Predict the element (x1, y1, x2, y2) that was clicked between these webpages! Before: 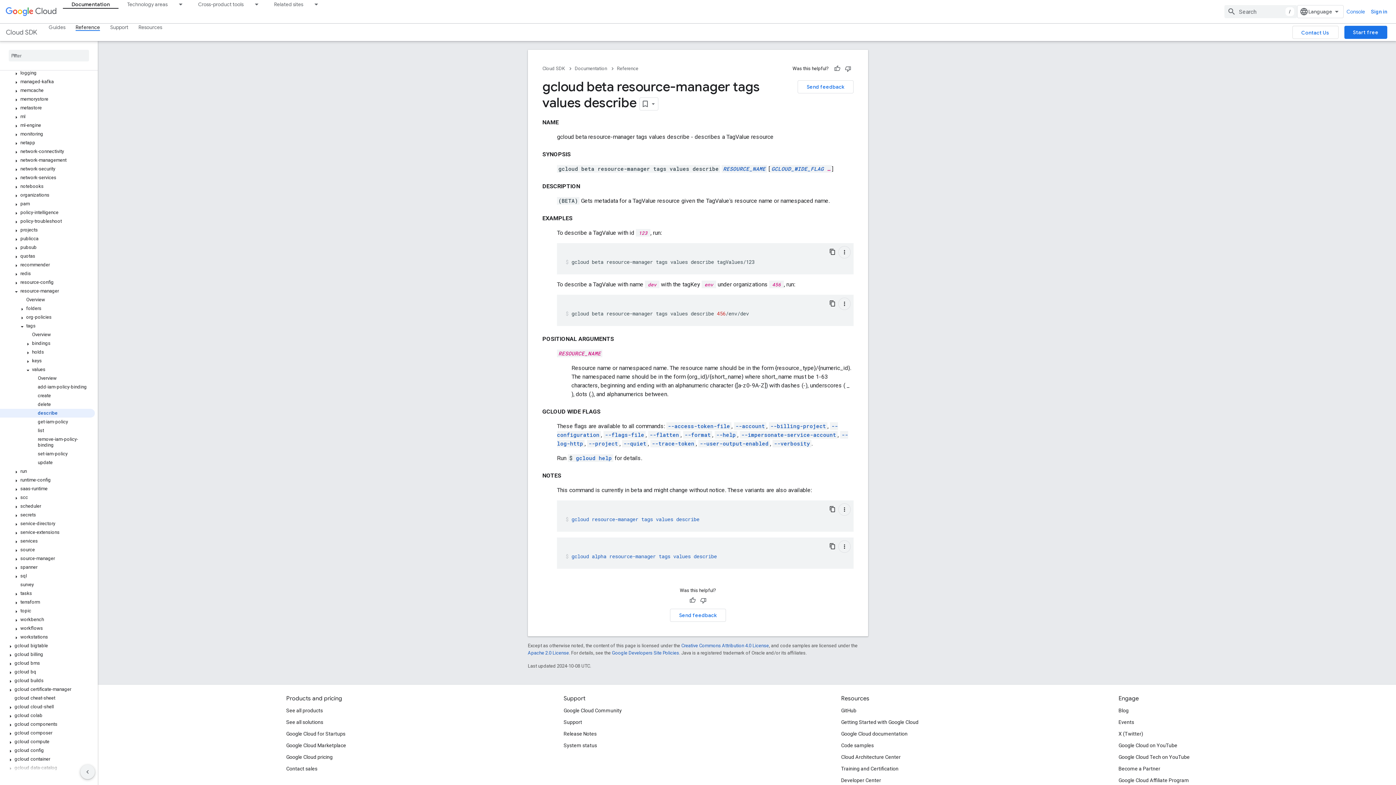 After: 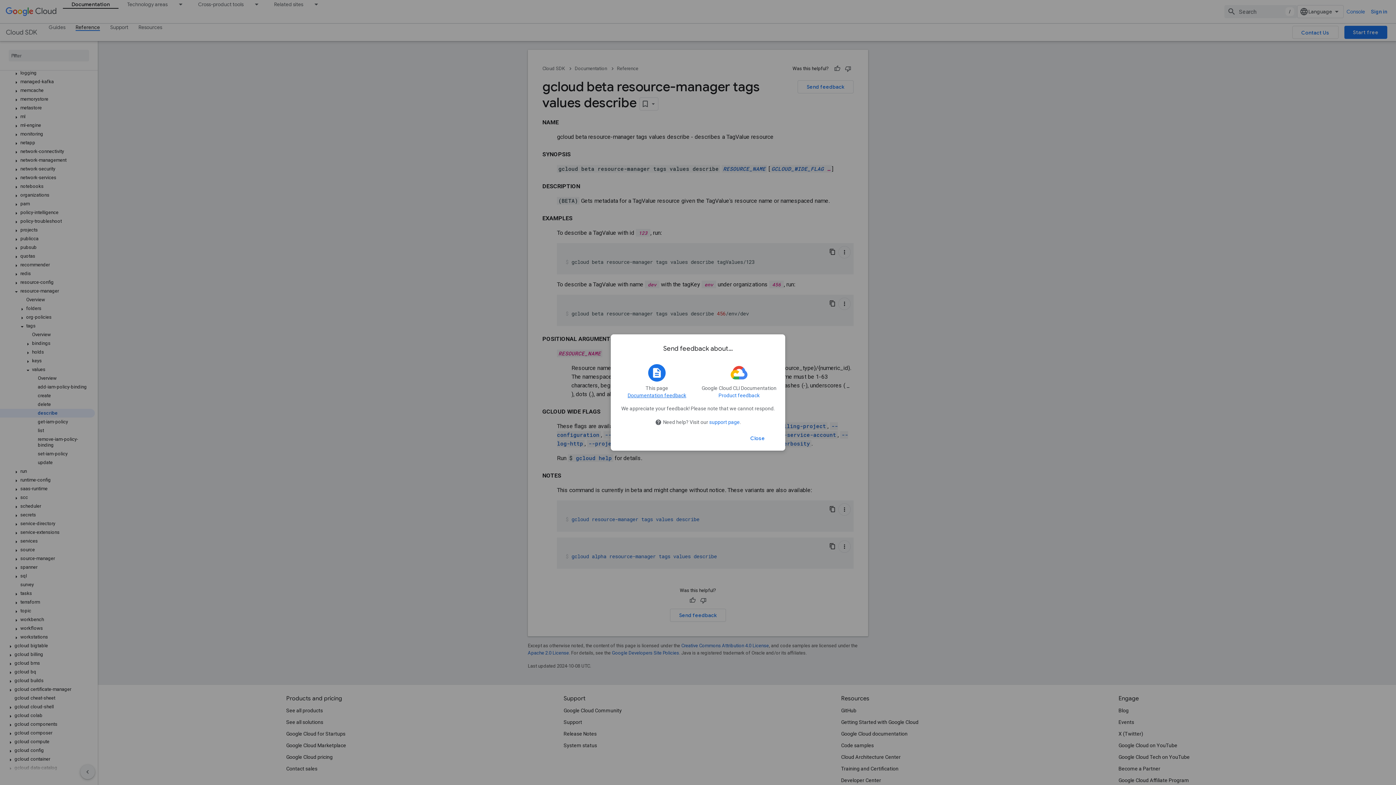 Action: bbox: (670, 580, 726, 593) label: Send feedback